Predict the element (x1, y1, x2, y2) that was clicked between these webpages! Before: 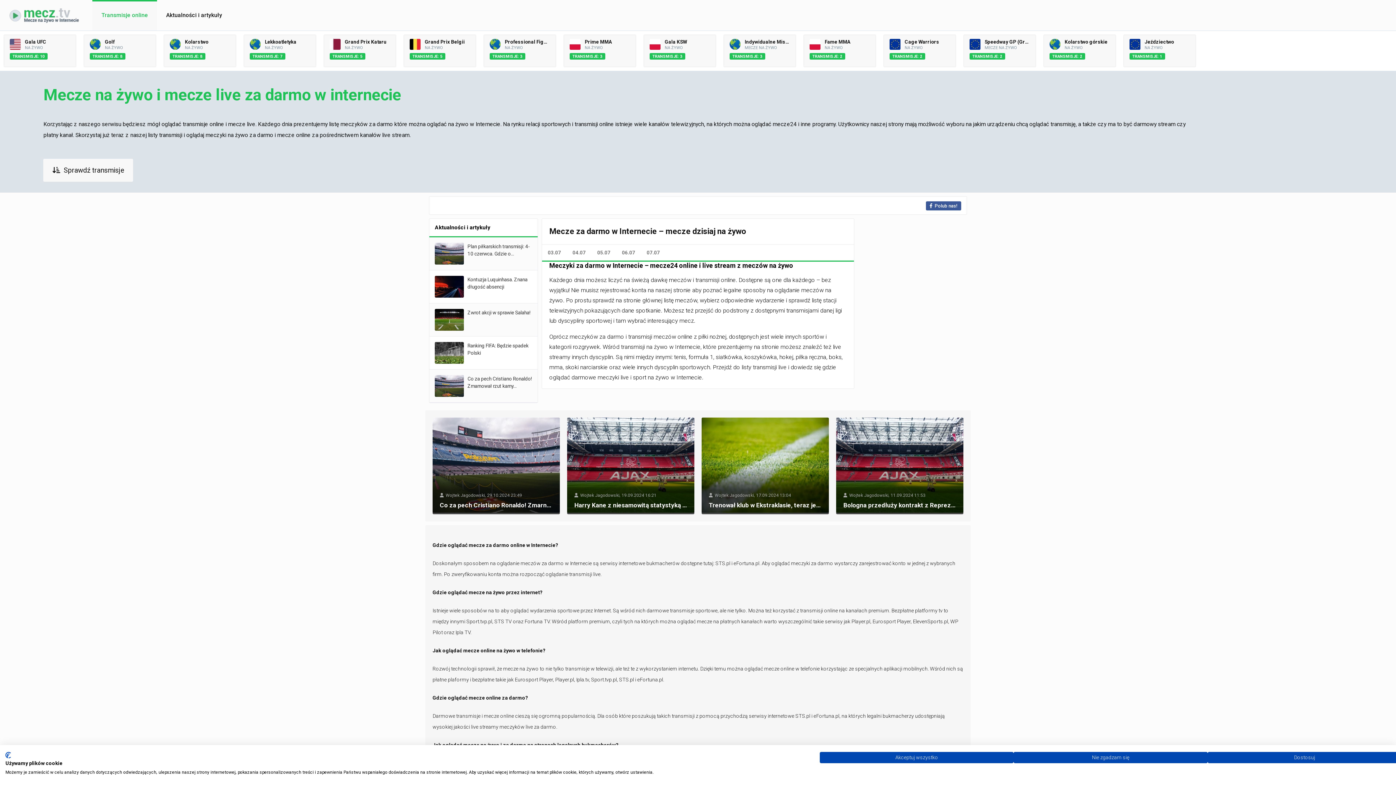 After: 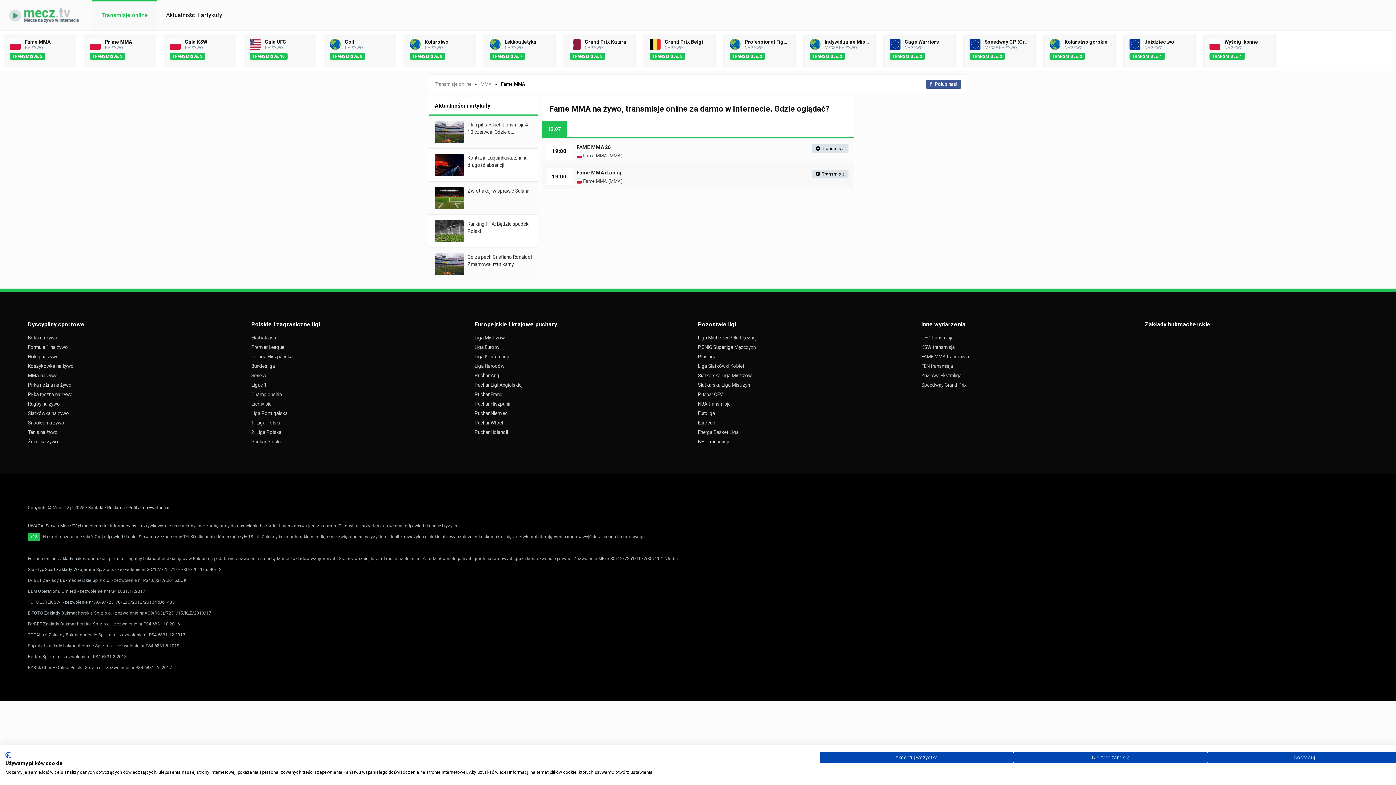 Action: bbox: (803, 34, 876, 67) label: Fame MMA
NA ŻYWO
TRANSMISJE: 2